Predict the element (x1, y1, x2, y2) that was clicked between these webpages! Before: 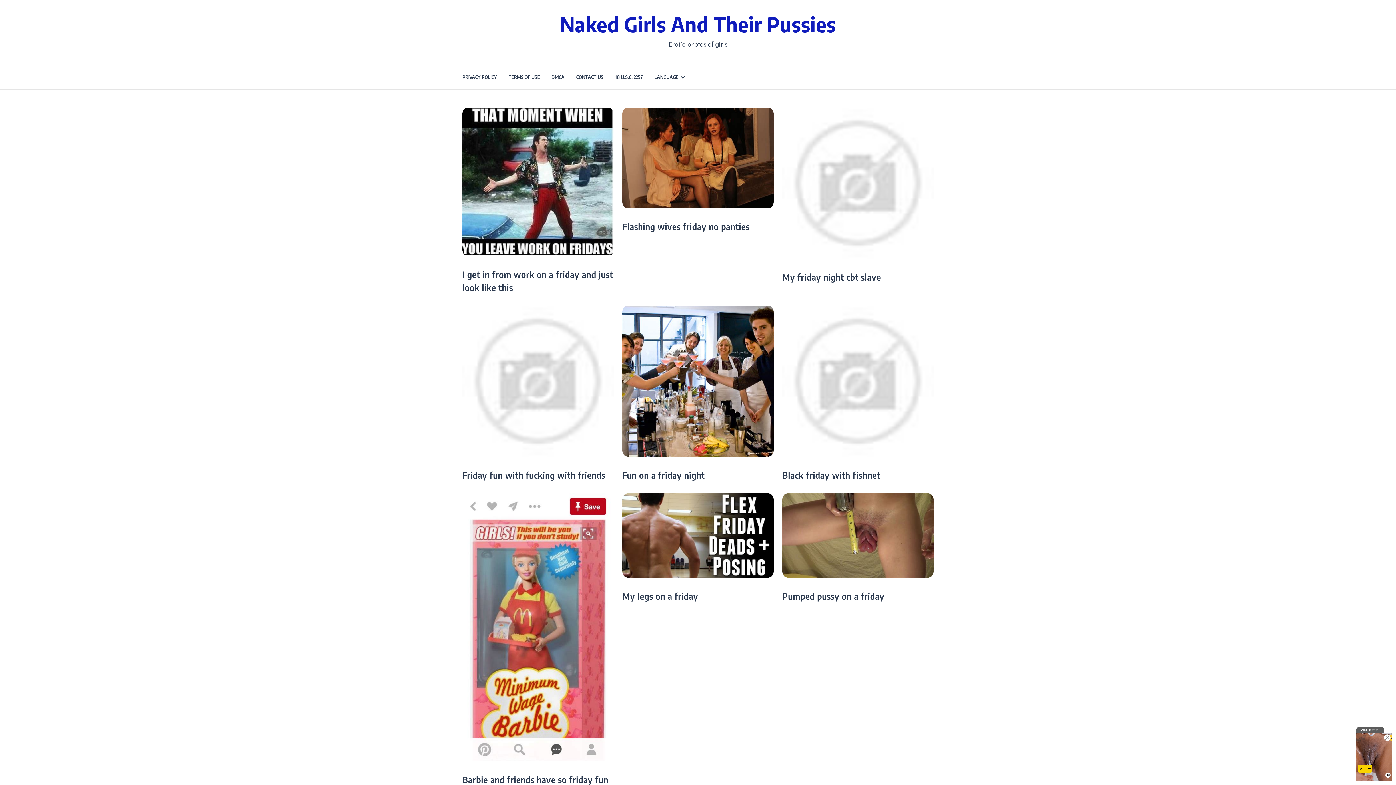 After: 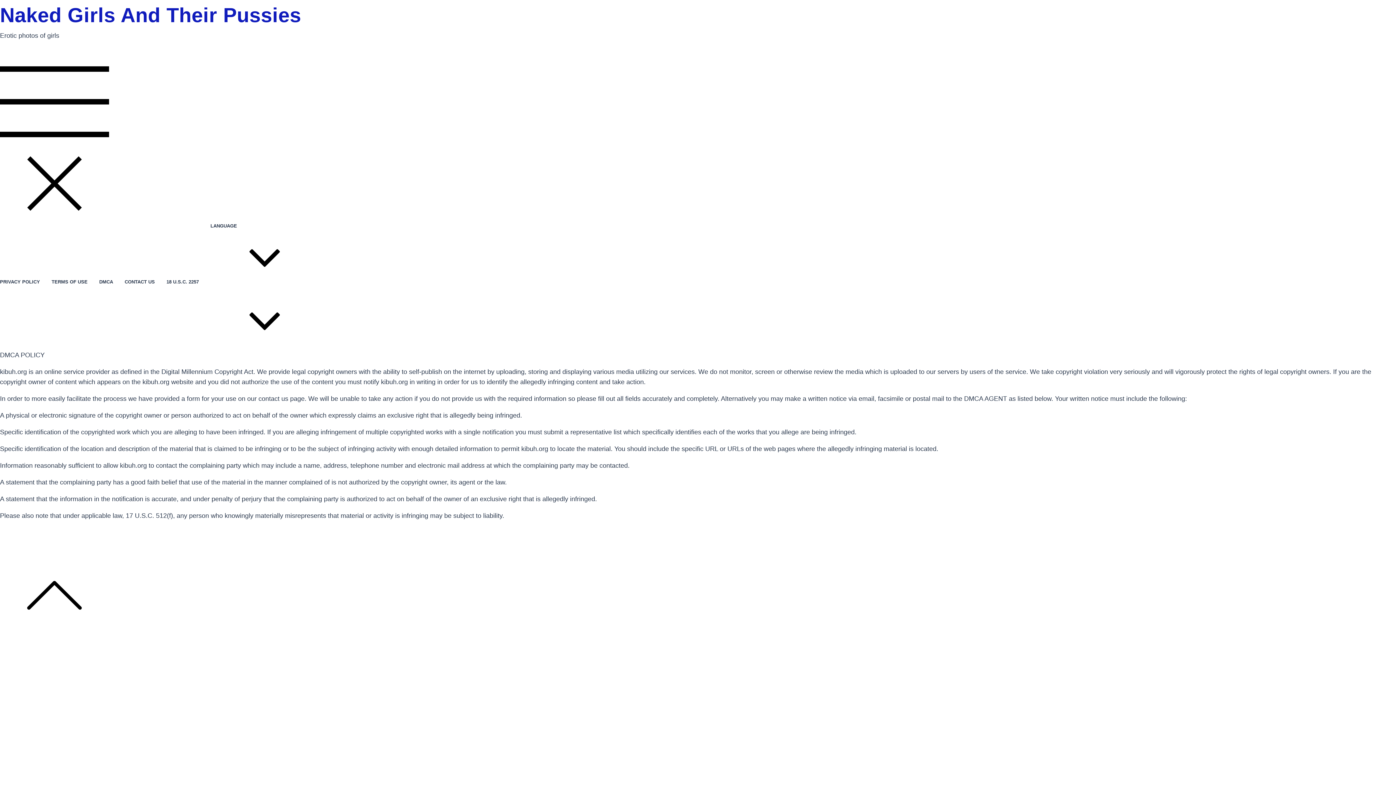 Action: bbox: (551, 65, 564, 89) label: DMCA